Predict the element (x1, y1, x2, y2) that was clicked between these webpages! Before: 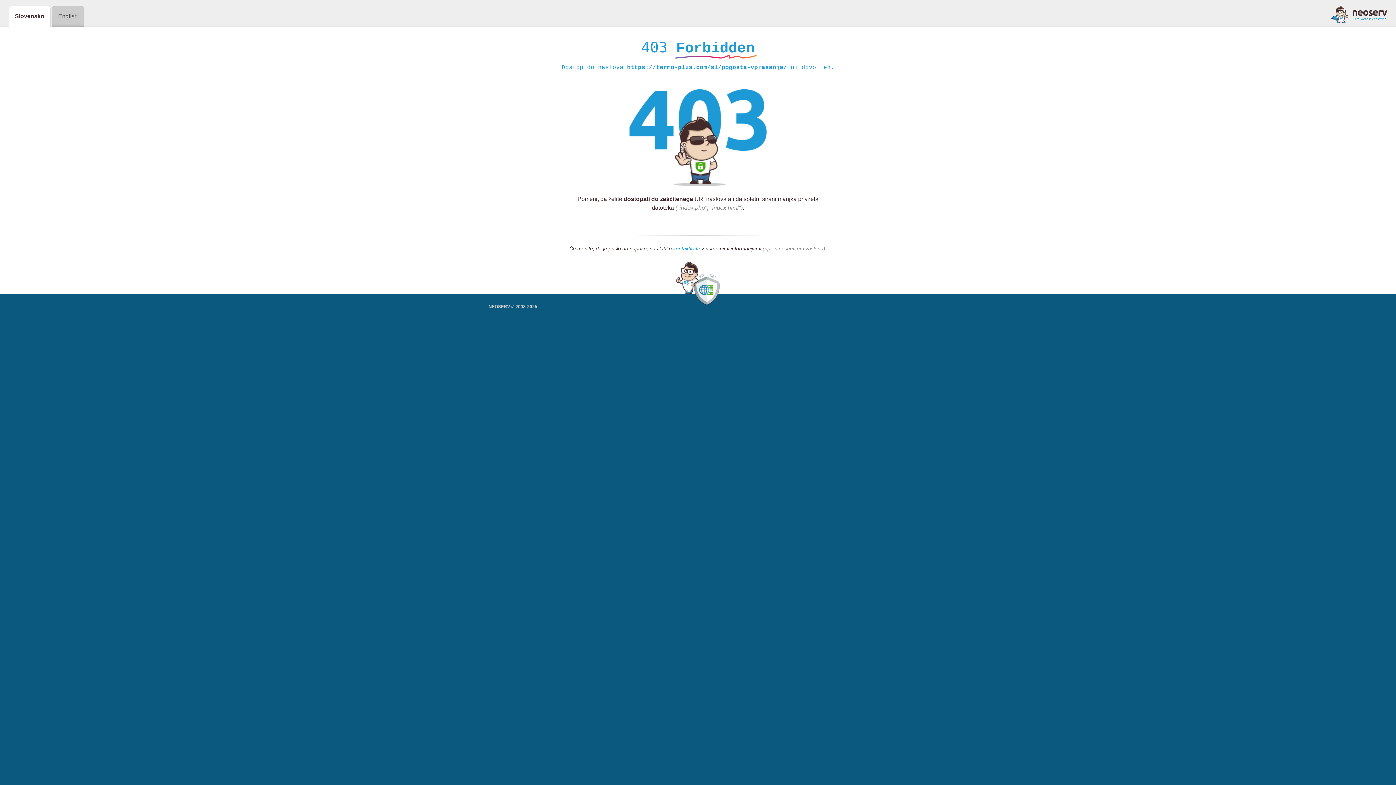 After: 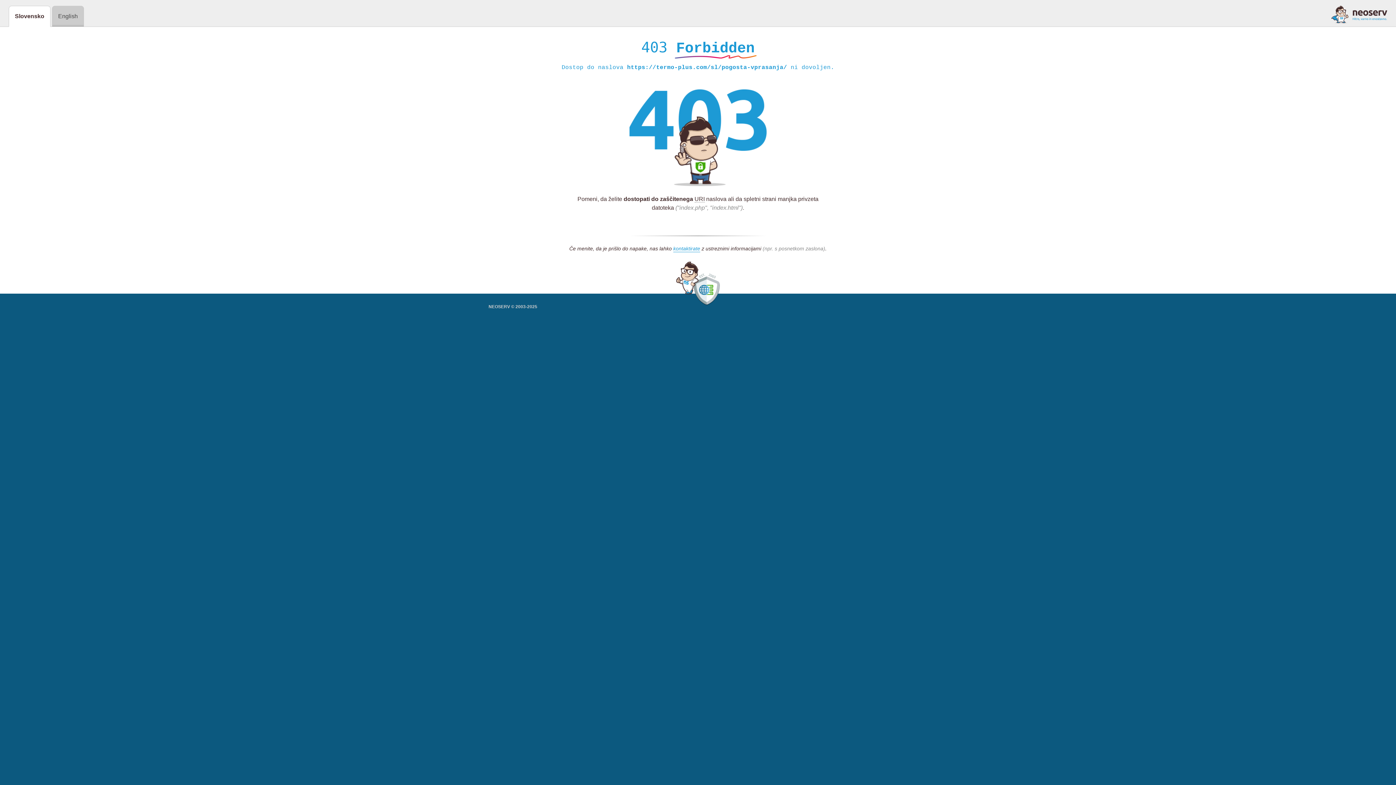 Action: bbox: (1331, 5, 1387, 23)